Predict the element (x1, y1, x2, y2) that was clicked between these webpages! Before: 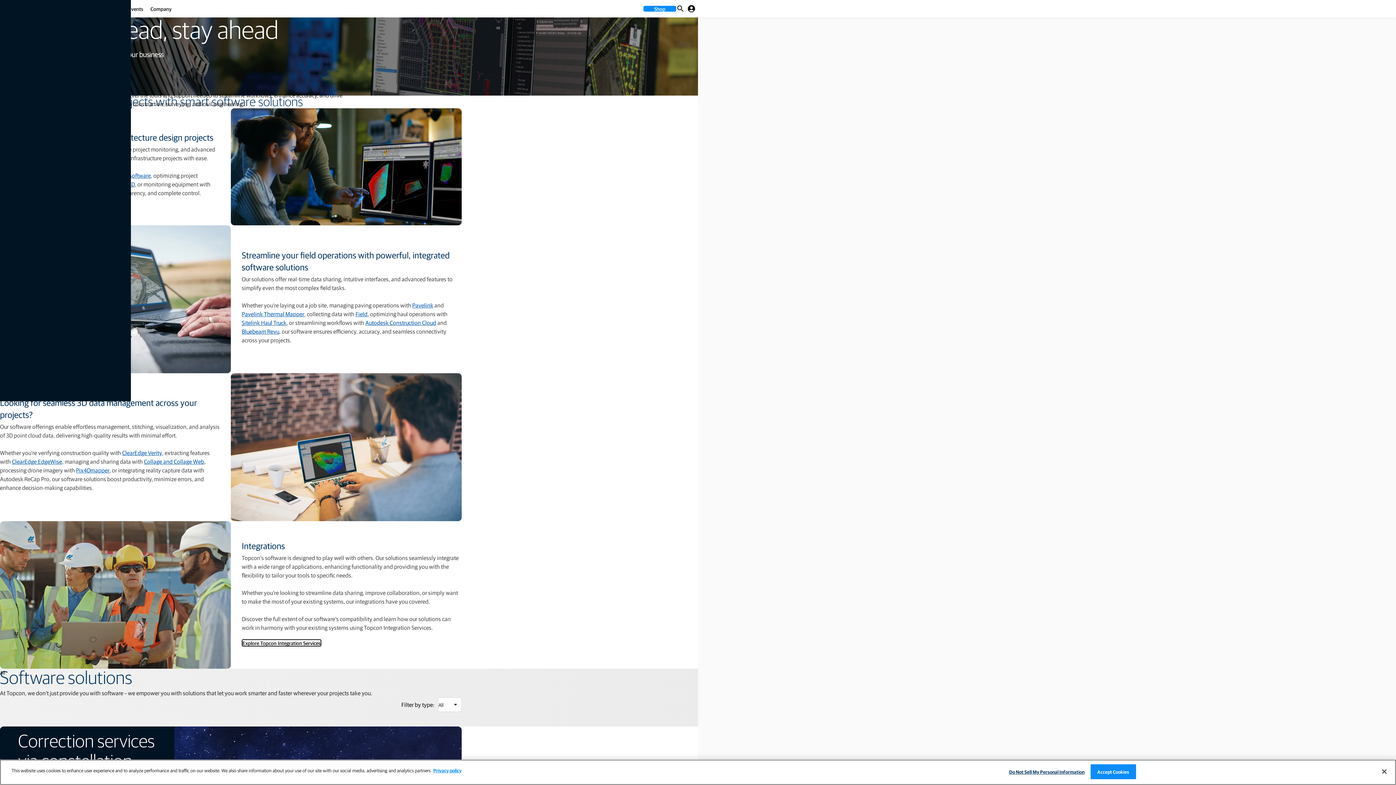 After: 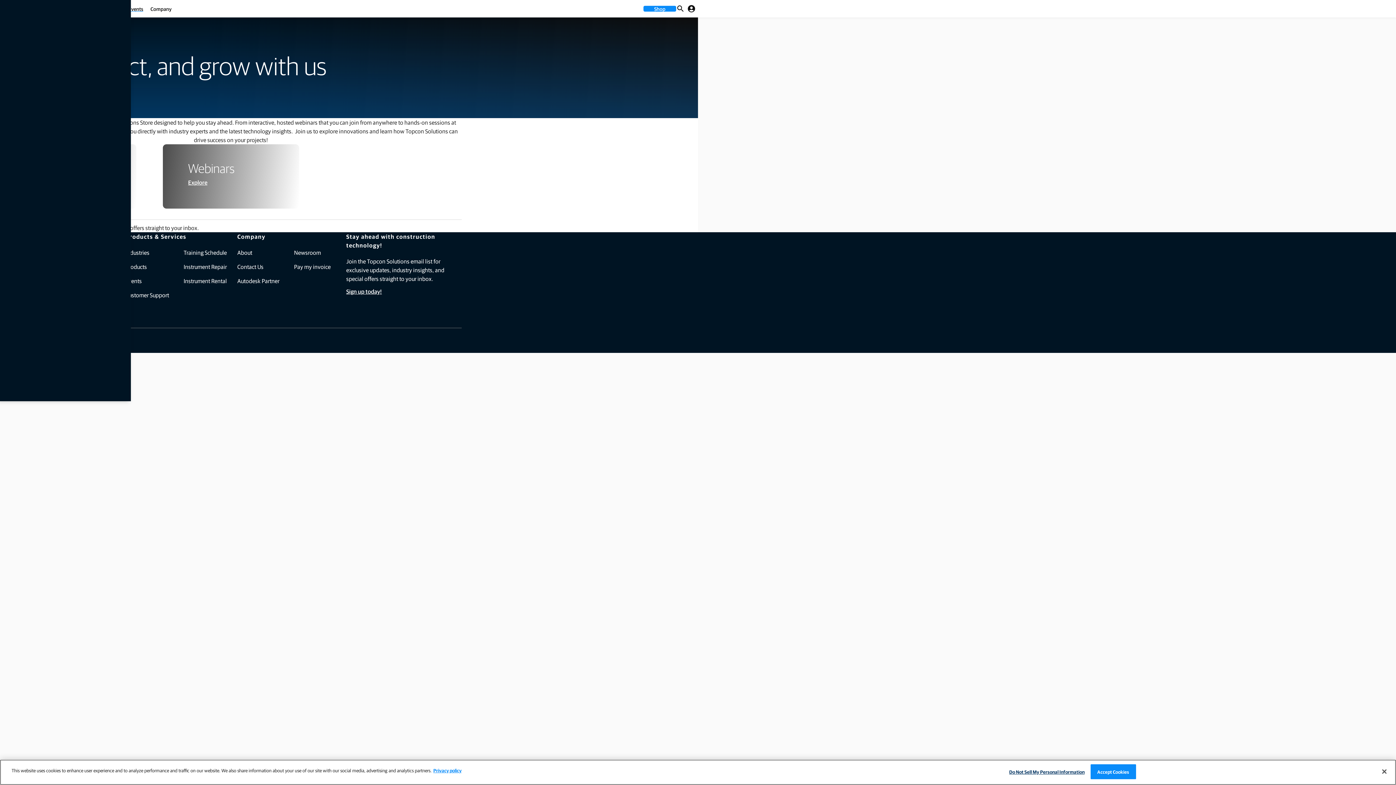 Action: label: Events bbox: (128, 4, 143, 12)